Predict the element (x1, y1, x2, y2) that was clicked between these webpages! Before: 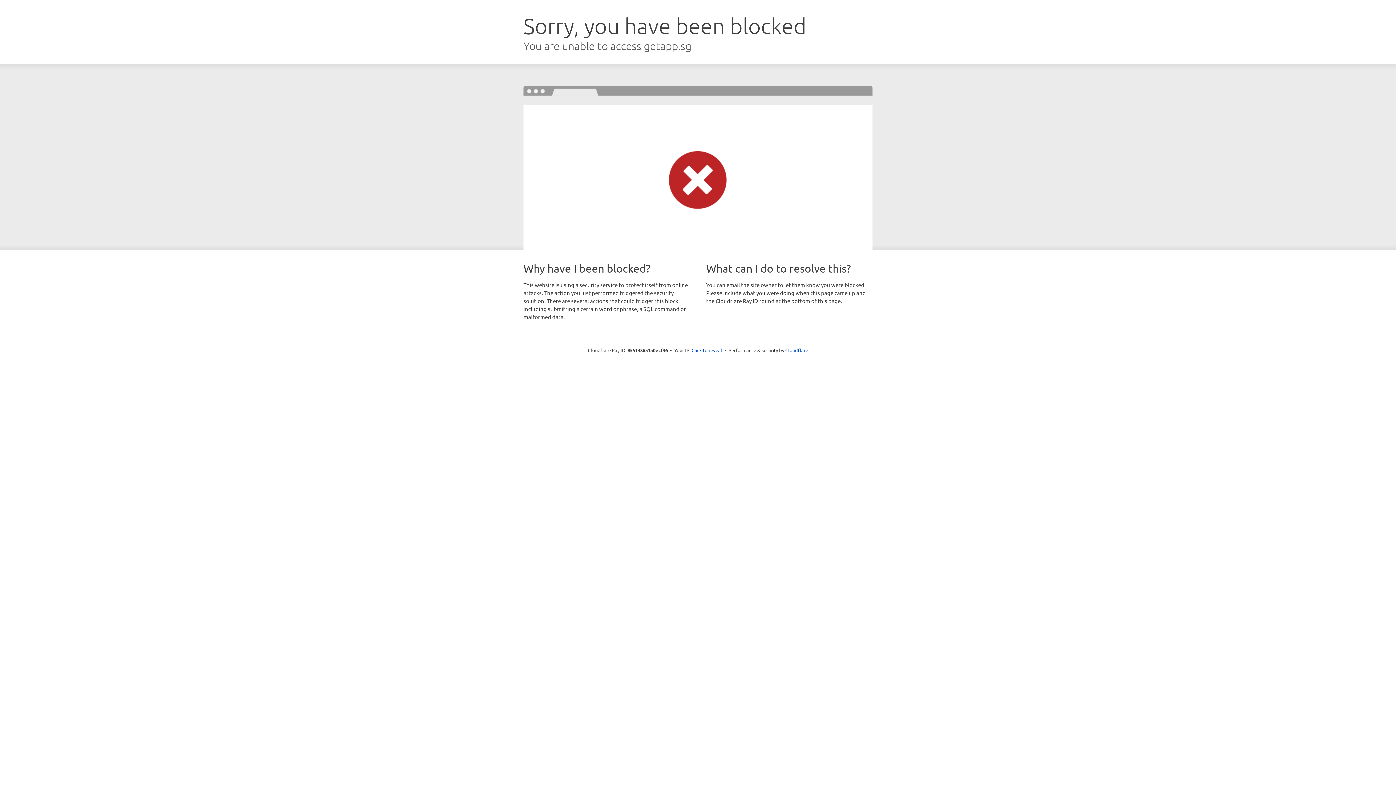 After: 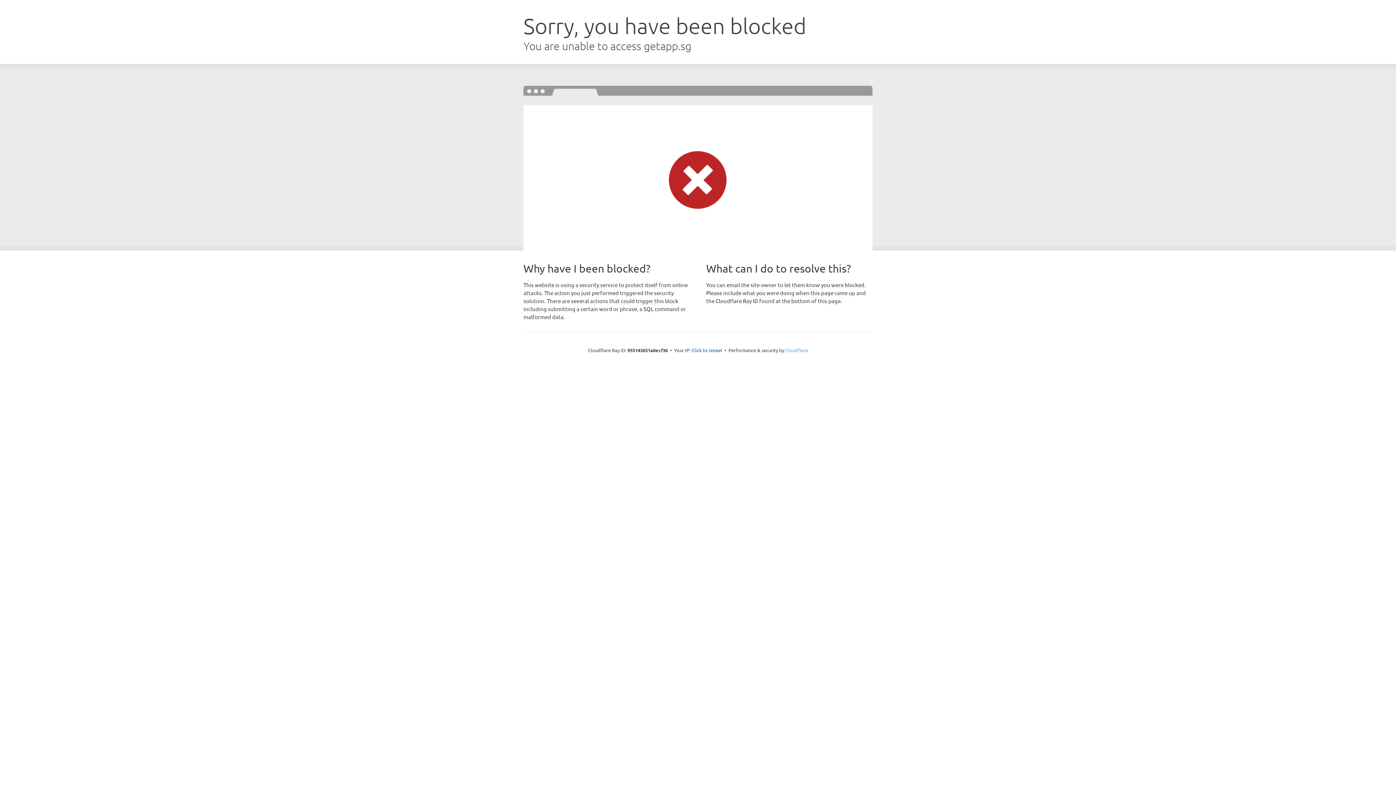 Action: bbox: (785, 347, 808, 353) label: Cloudflare